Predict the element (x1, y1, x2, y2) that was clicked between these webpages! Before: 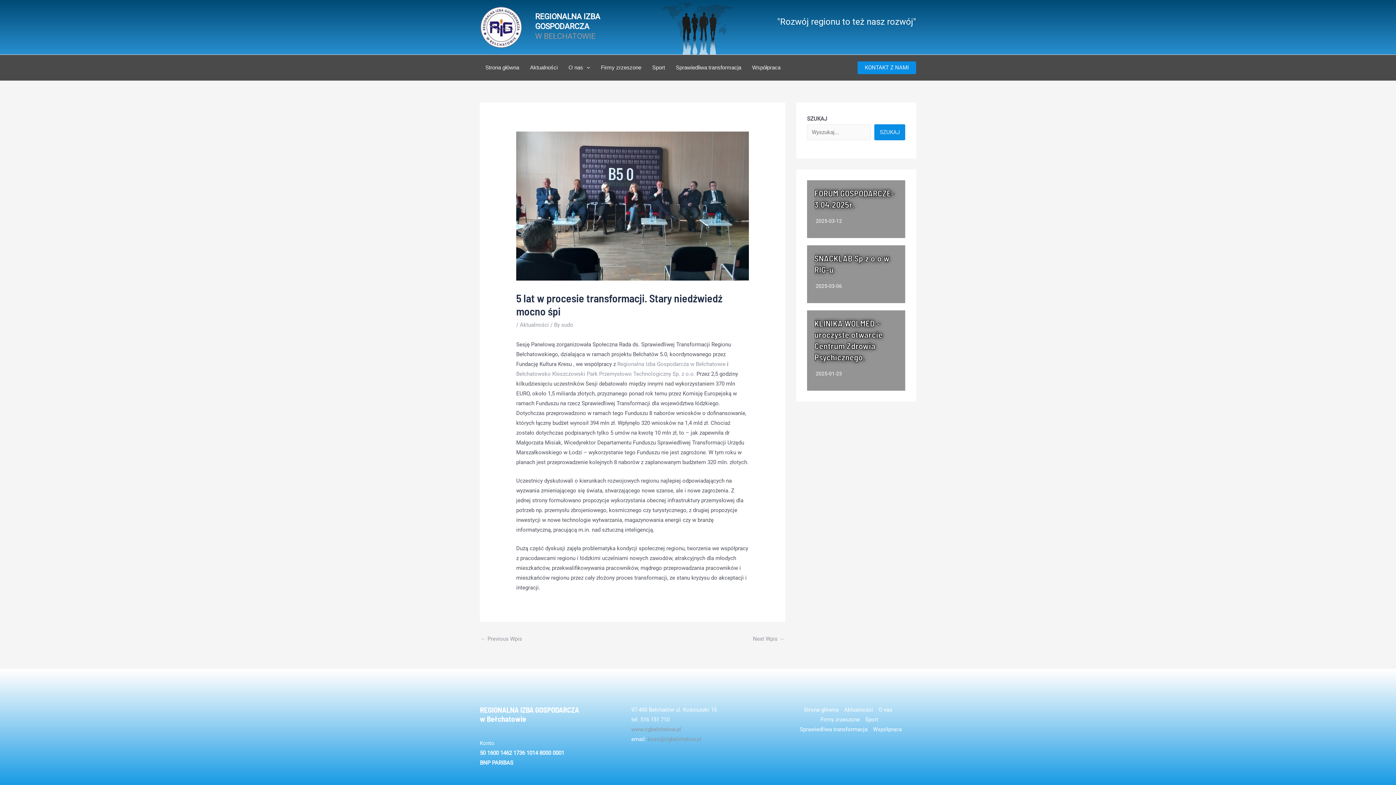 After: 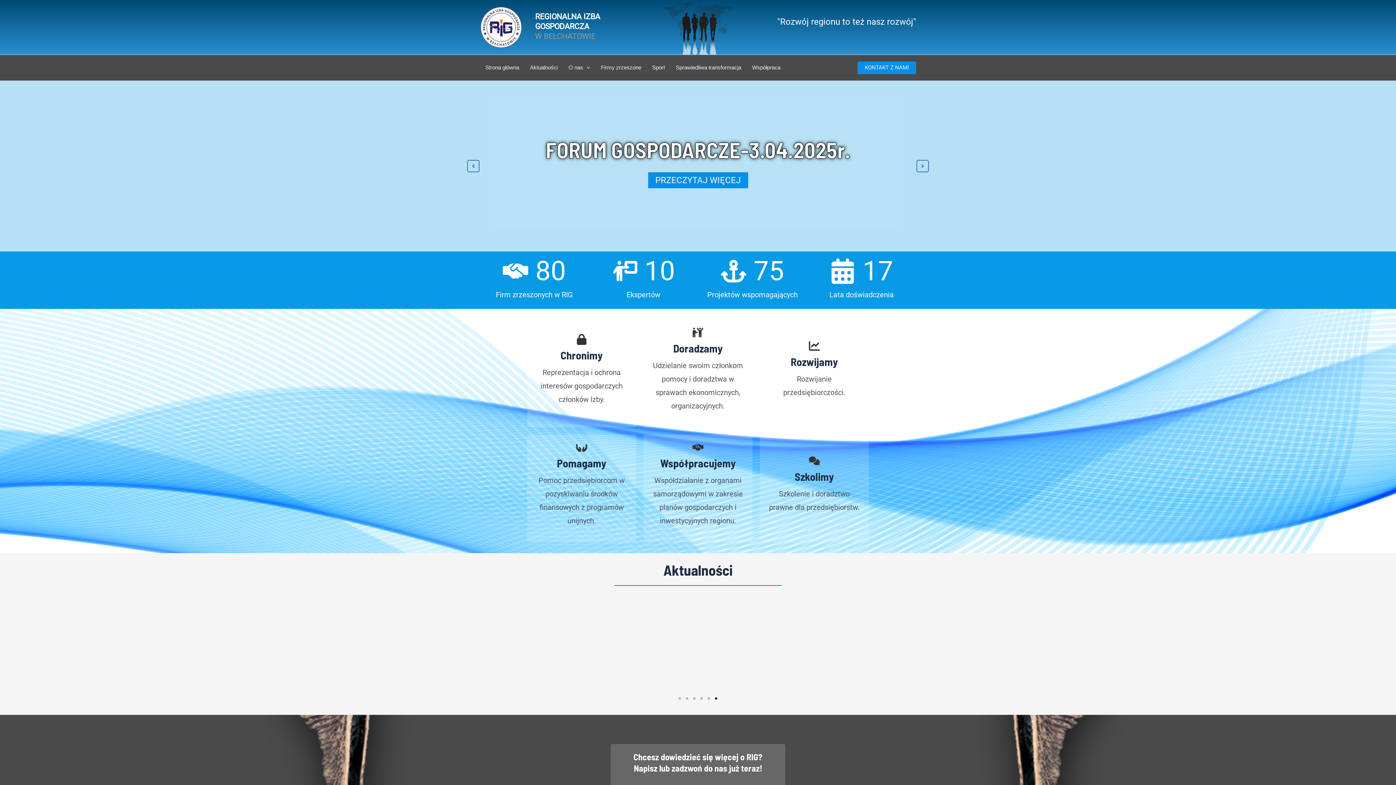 Action: bbox: (631, 726, 681, 733) label: www.rigbelchatow.pl